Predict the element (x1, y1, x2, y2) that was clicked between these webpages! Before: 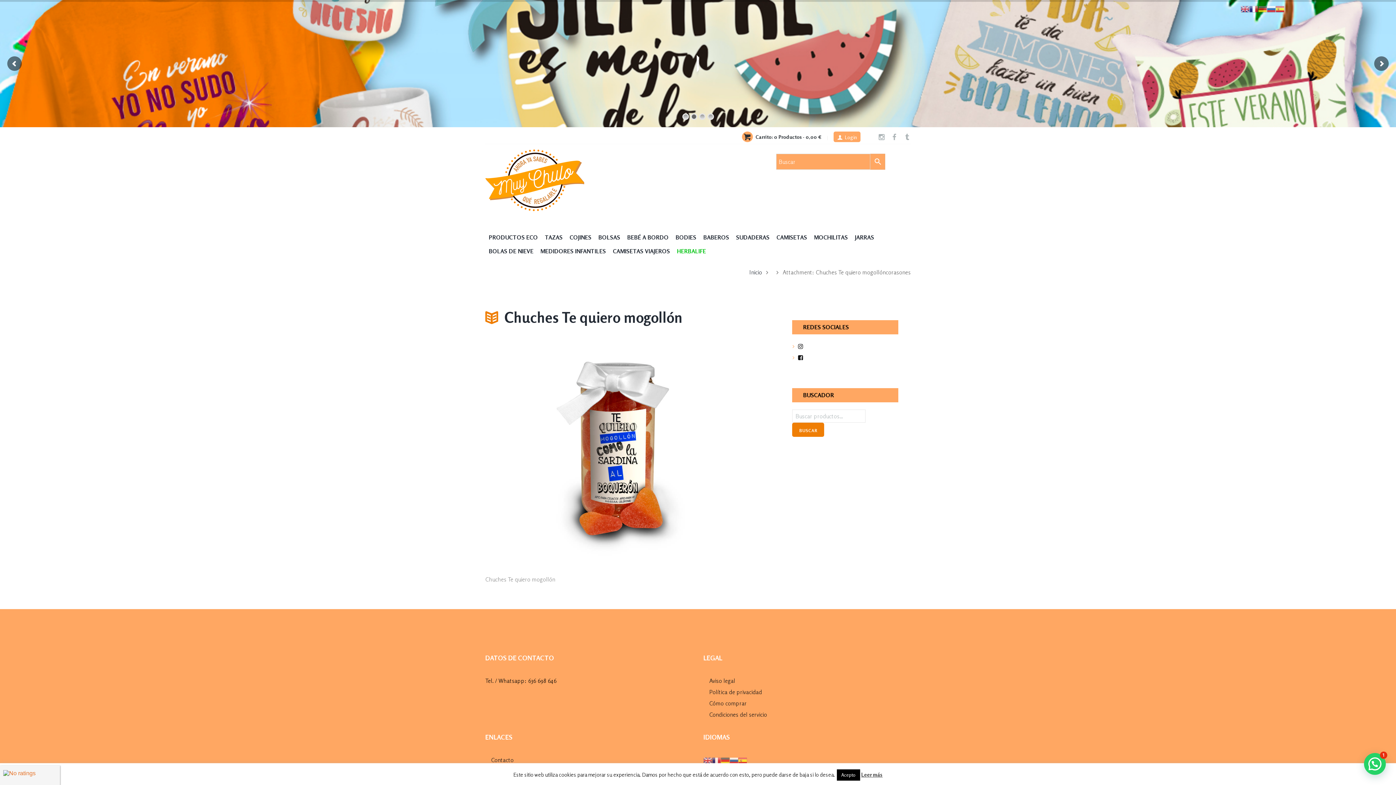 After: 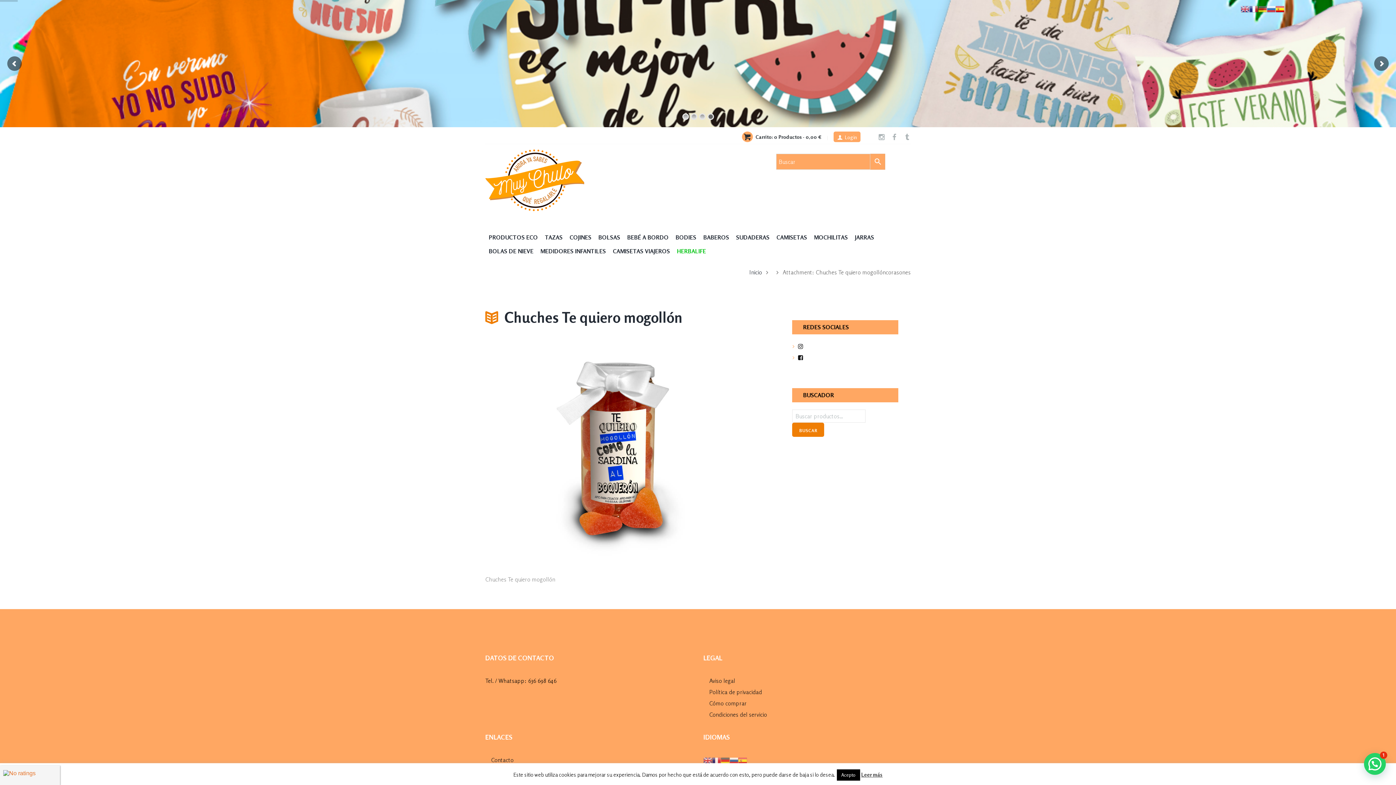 Action: bbox: (1275, 4, 1284, 12)